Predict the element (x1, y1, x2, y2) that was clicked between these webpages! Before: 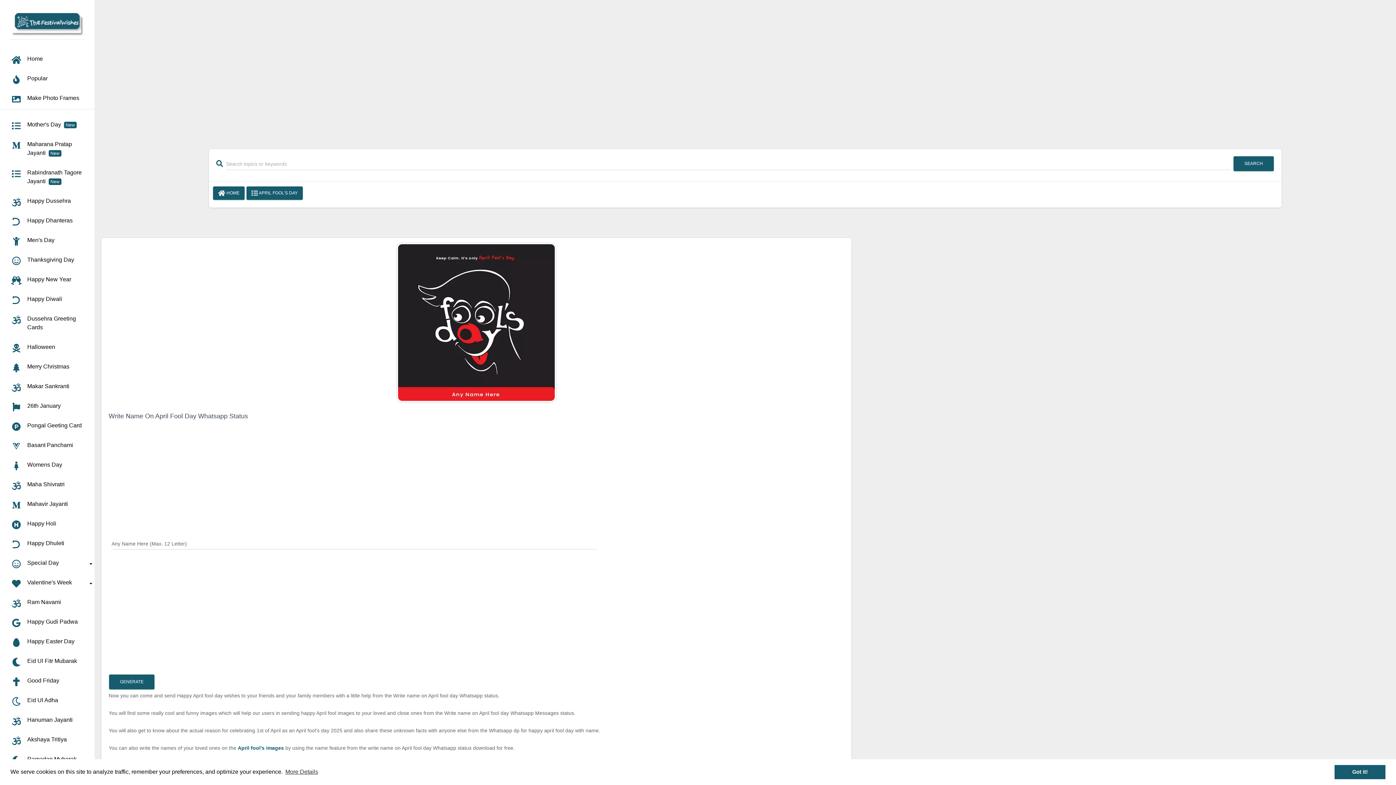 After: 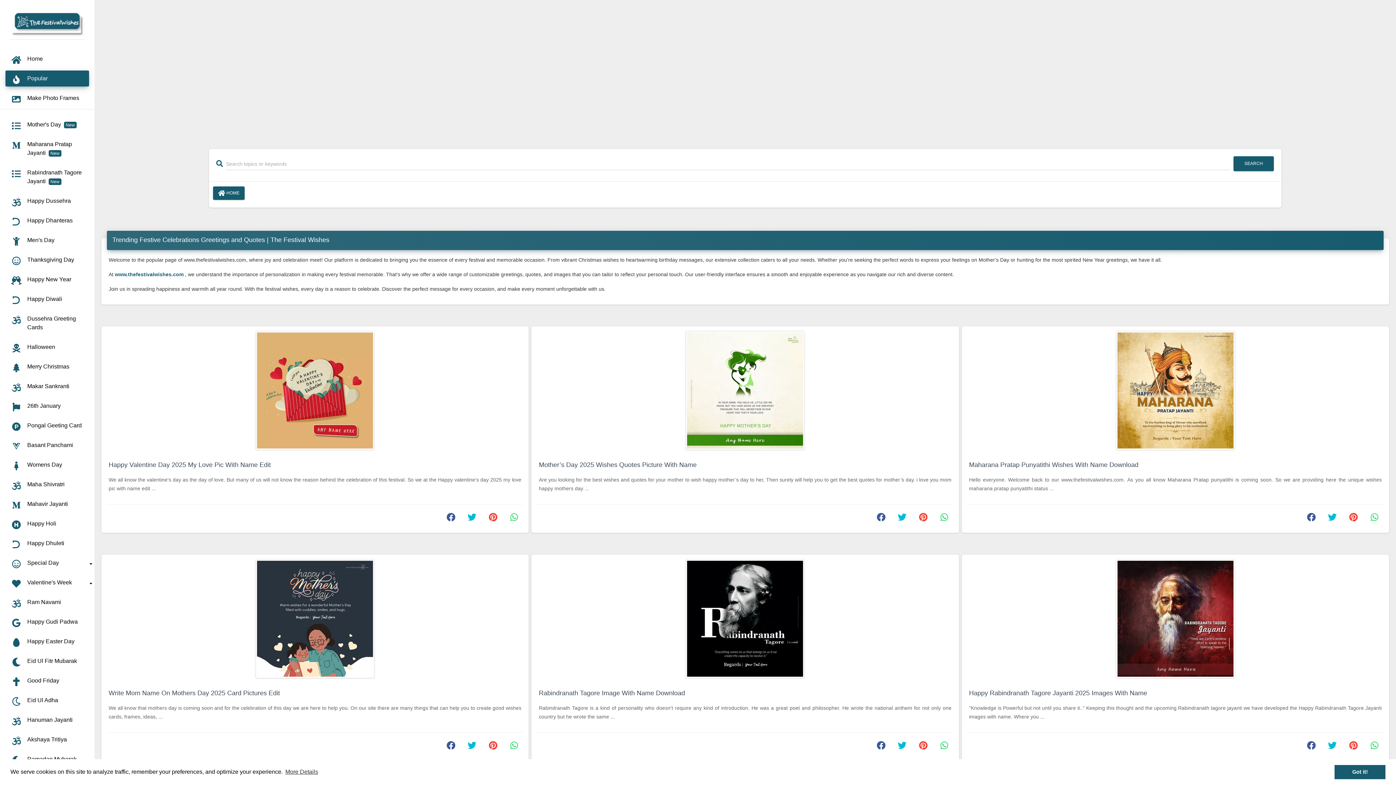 Action: label: Popular bbox: (5, 70, 89, 86)